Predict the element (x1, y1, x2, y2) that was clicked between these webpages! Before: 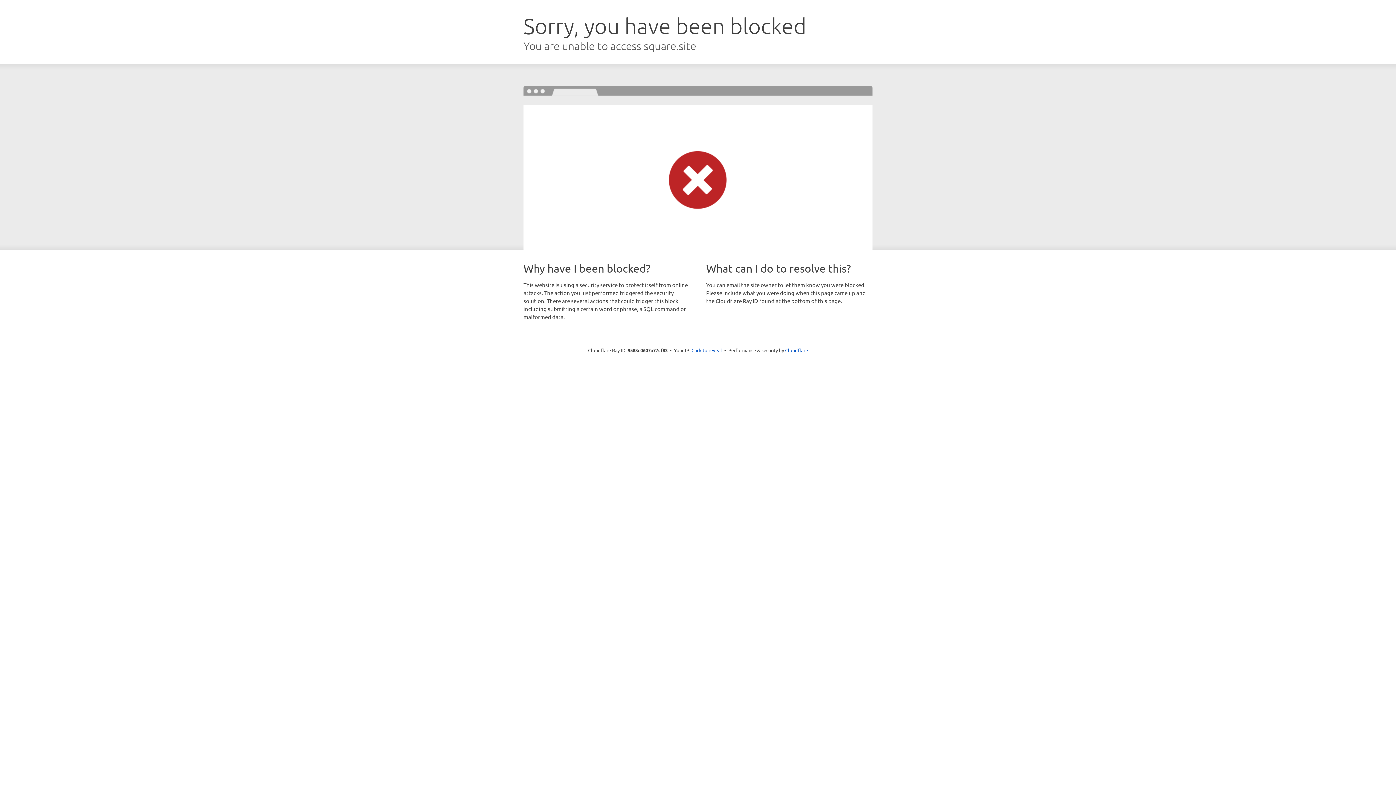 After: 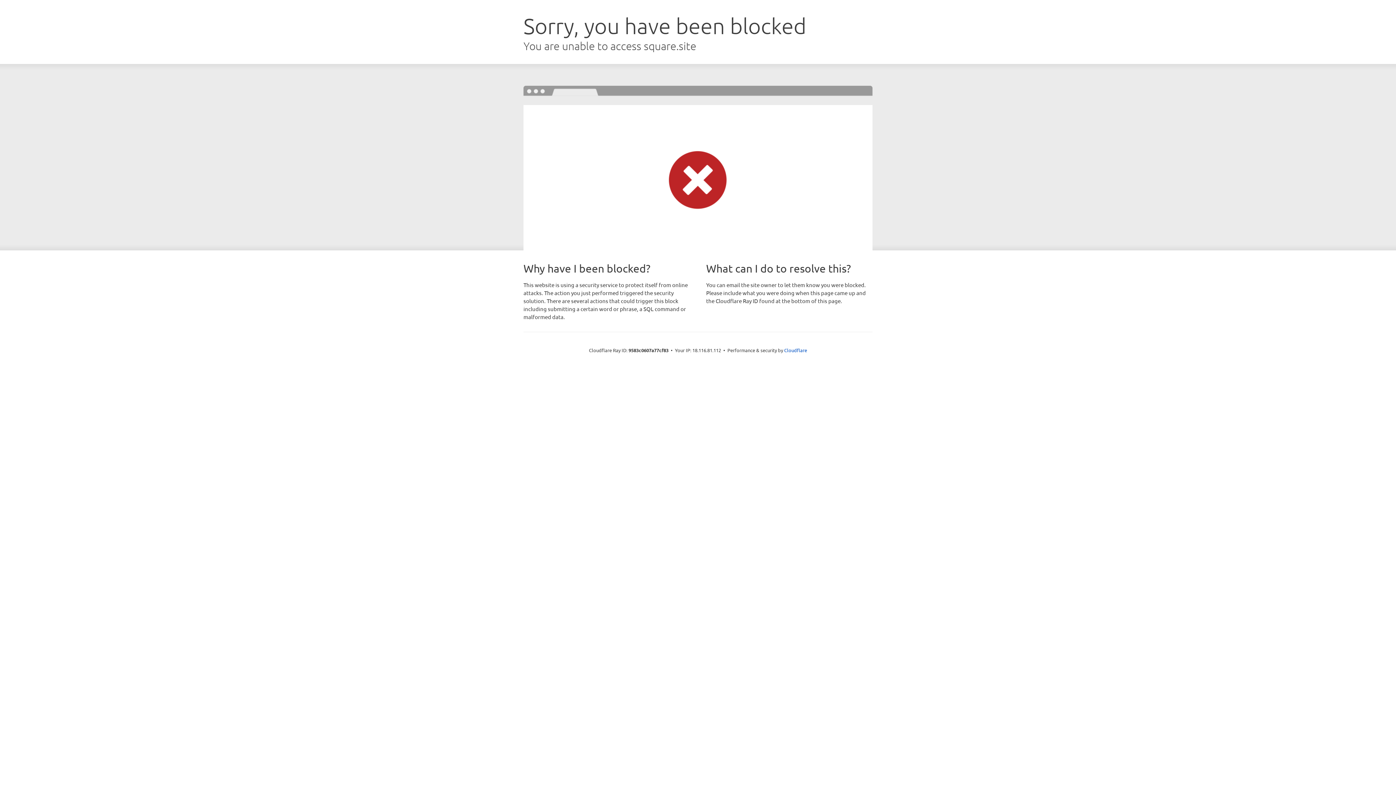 Action: label: Click to reveal bbox: (691, 346, 722, 353)